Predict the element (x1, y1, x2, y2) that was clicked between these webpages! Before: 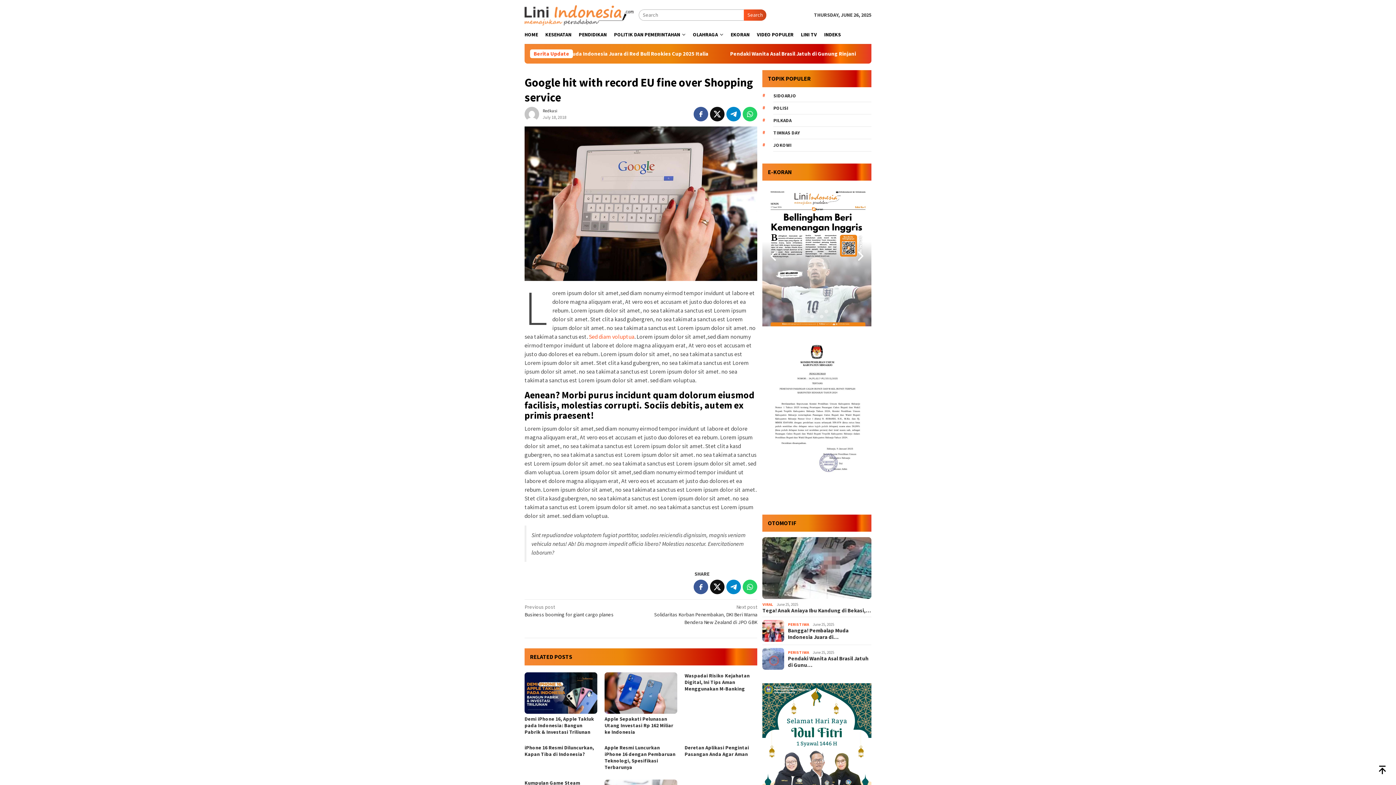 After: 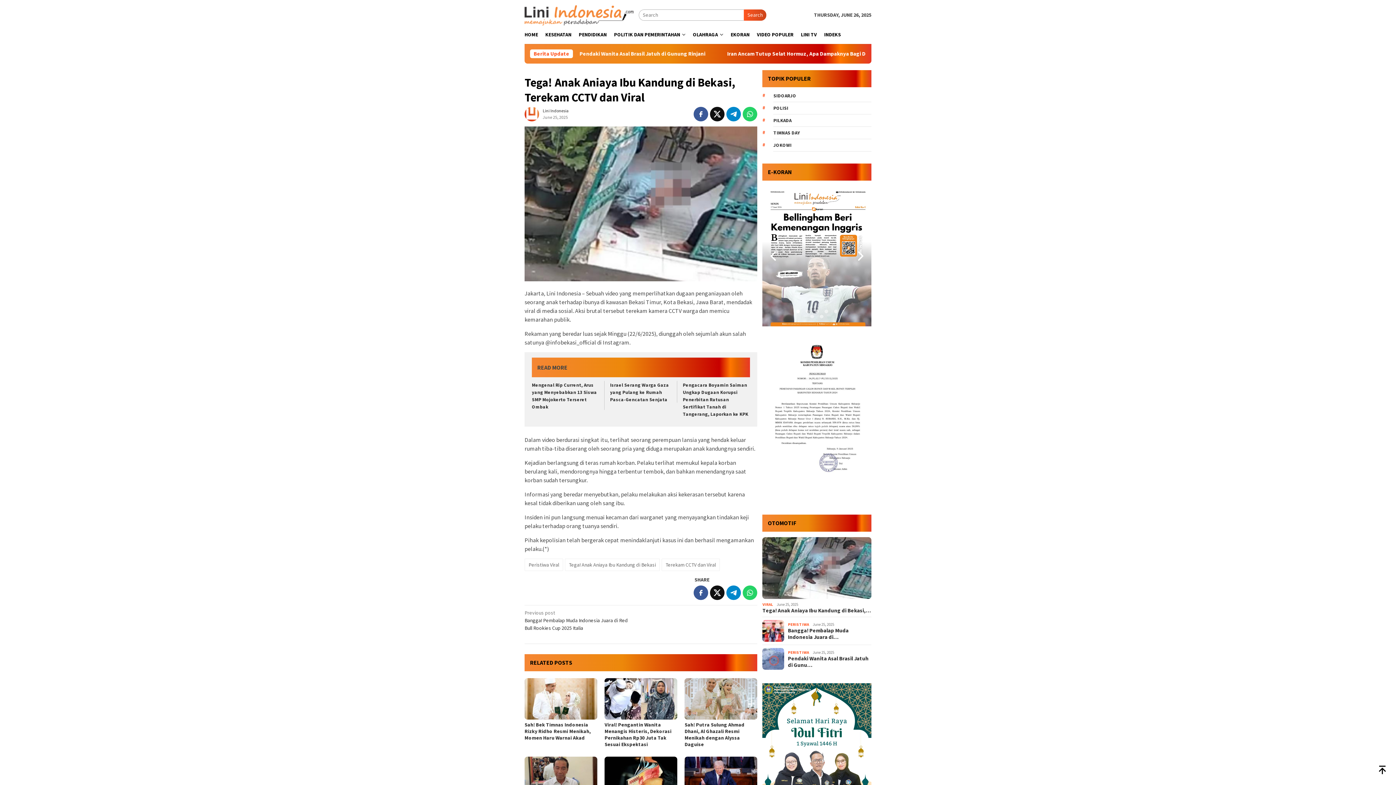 Action: bbox: (762, 537, 871, 599)